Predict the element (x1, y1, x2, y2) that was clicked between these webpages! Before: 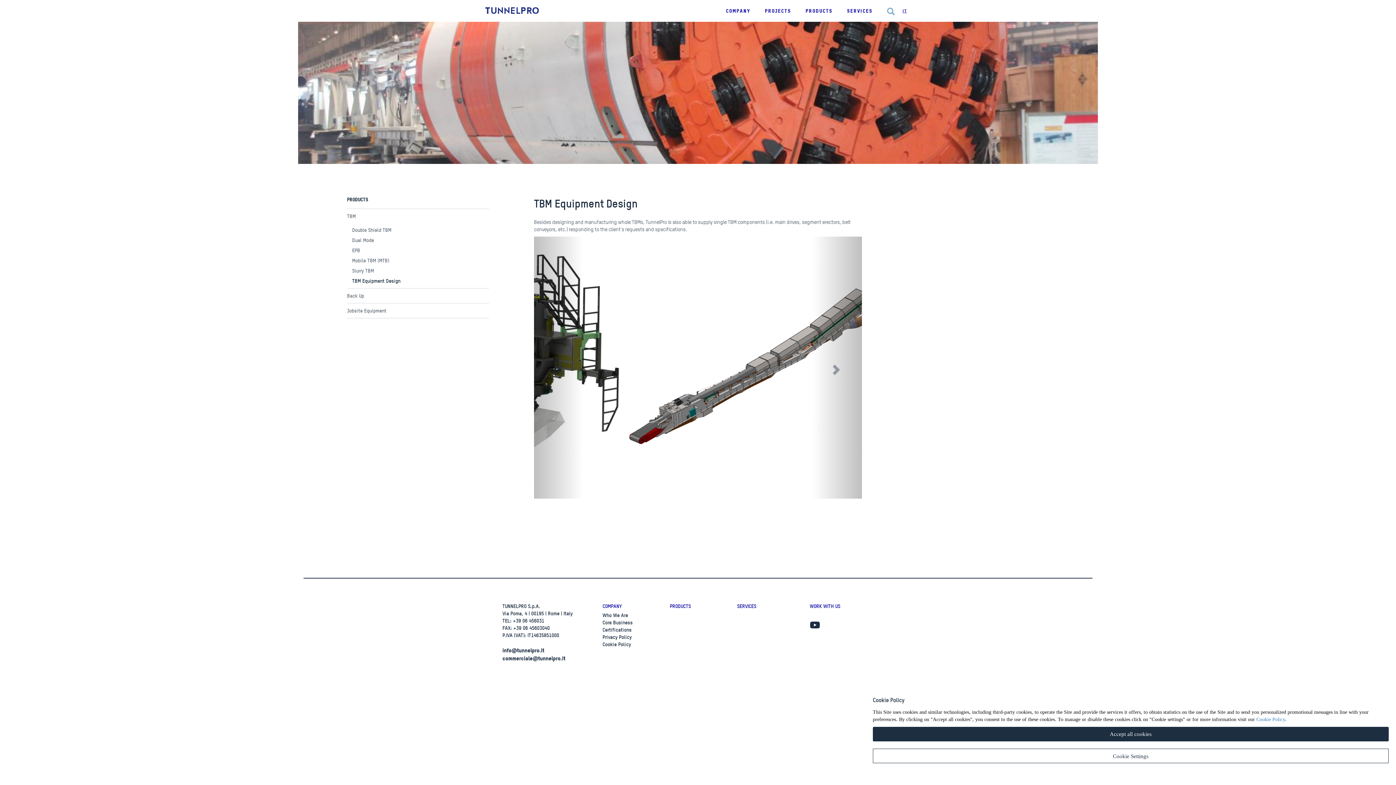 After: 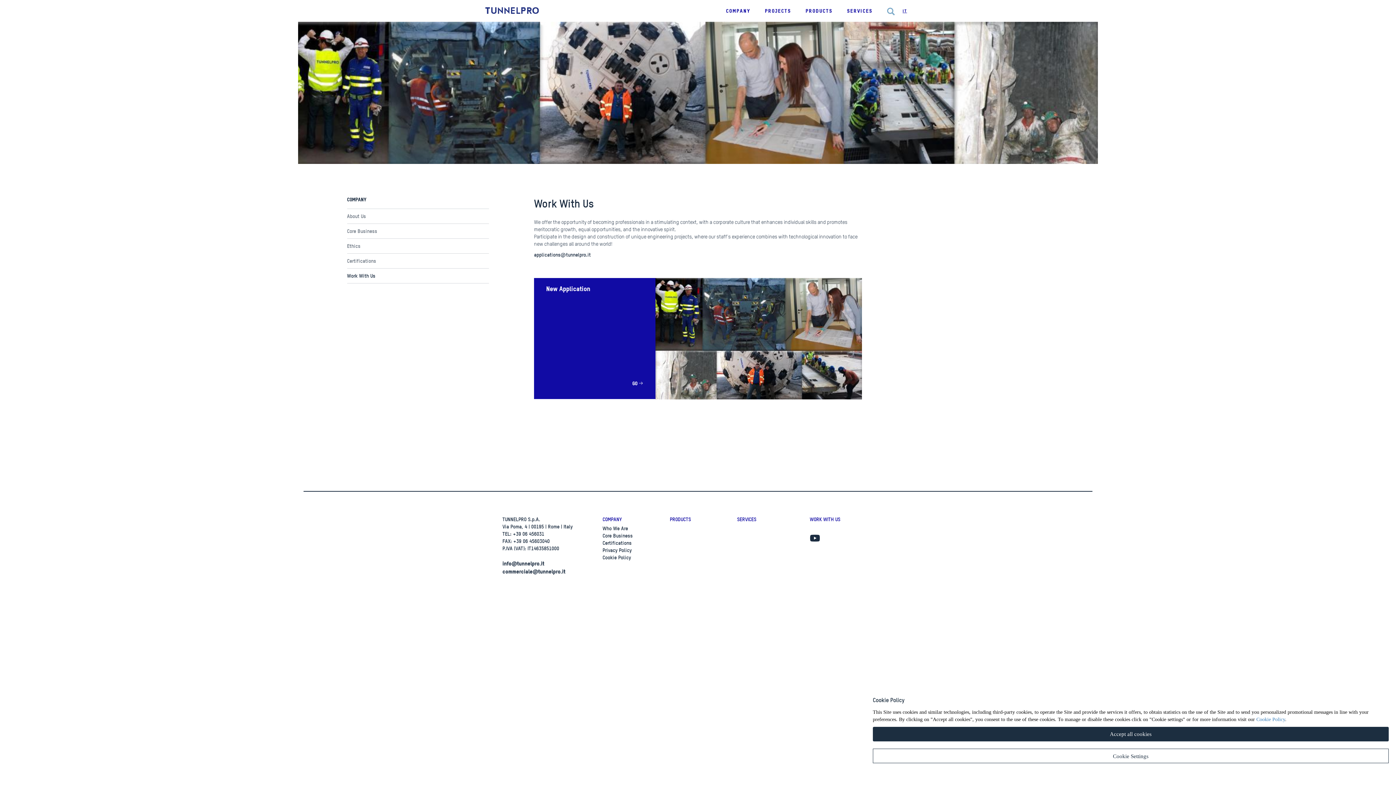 Action: label: WORK WITH US bbox: (810, 602, 905, 610)